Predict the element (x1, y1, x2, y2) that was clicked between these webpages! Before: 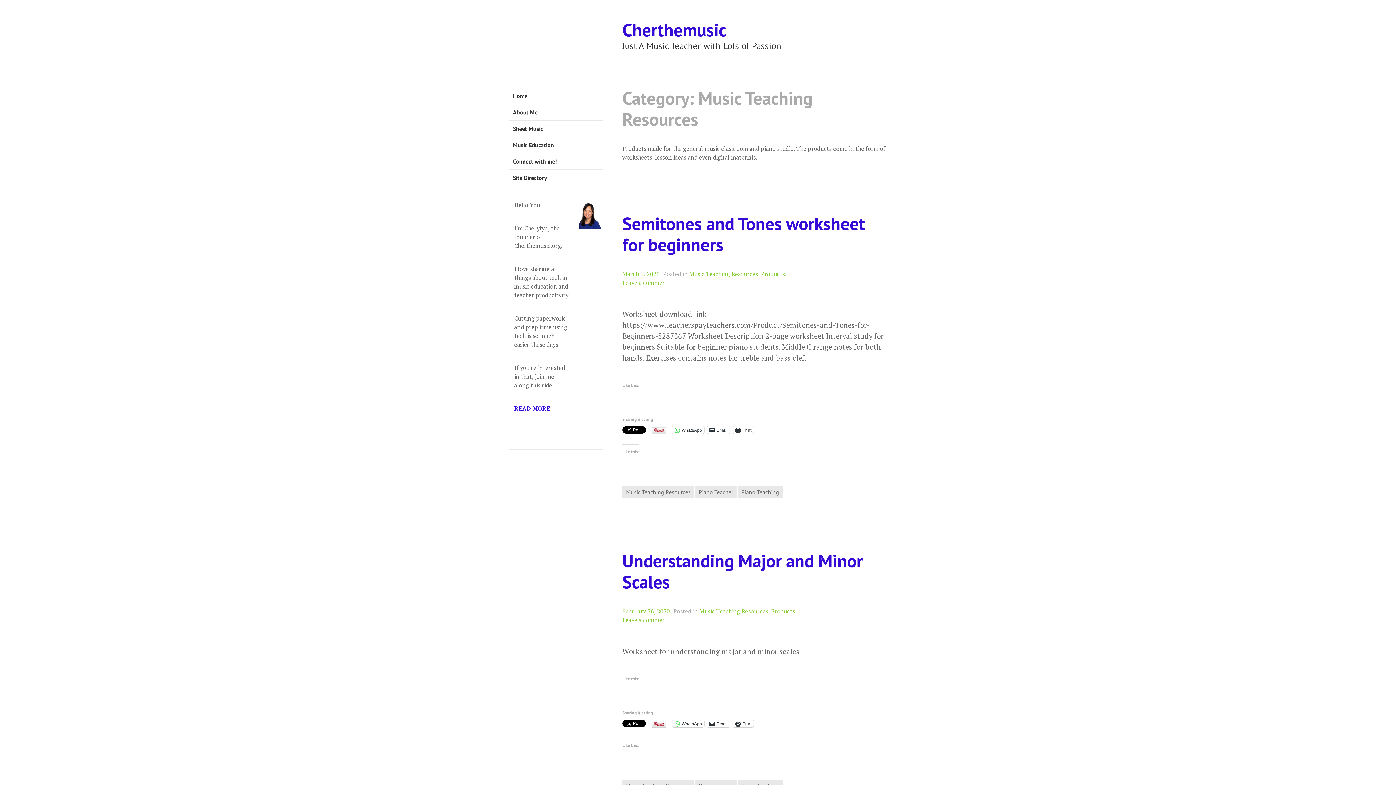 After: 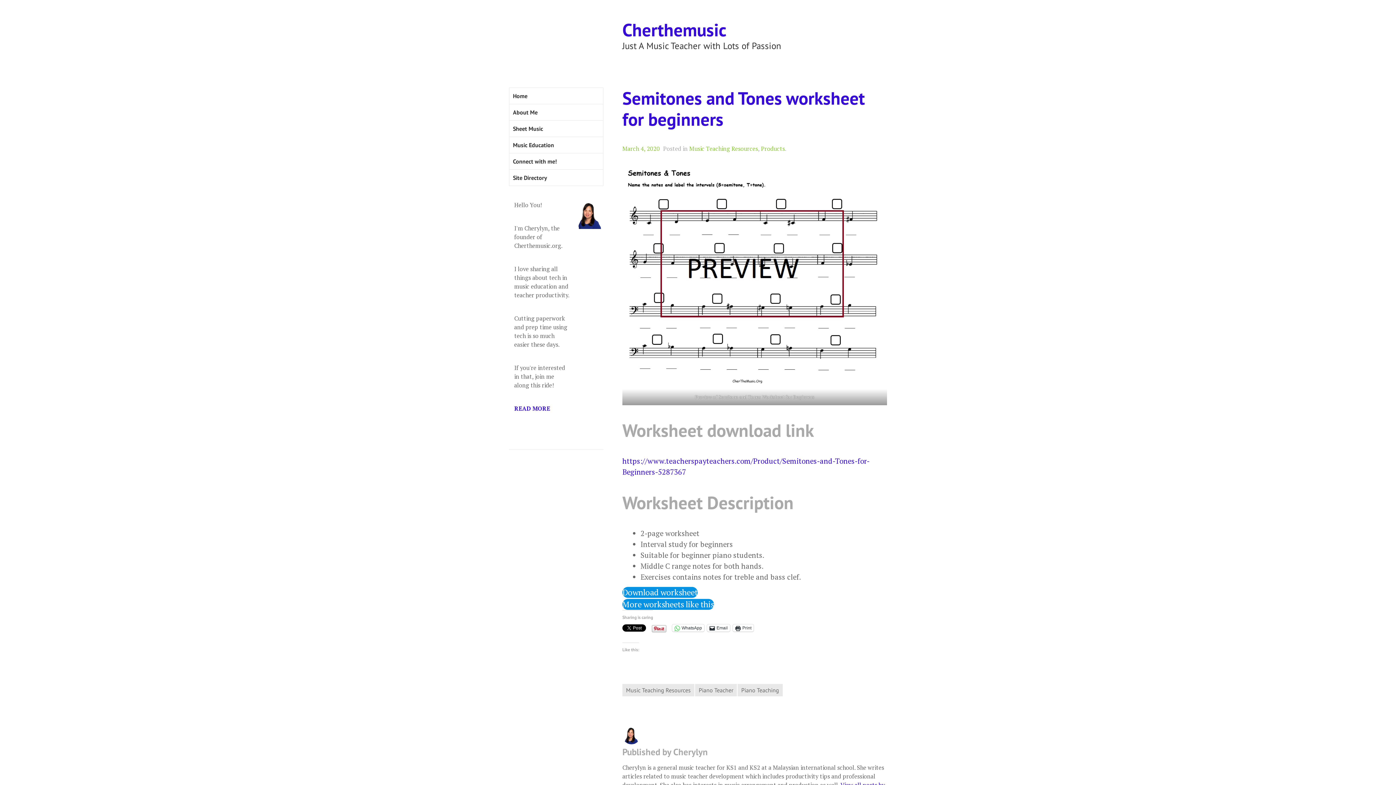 Action: label: March 4, 2020 bbox: (622, 270, 660, 278)